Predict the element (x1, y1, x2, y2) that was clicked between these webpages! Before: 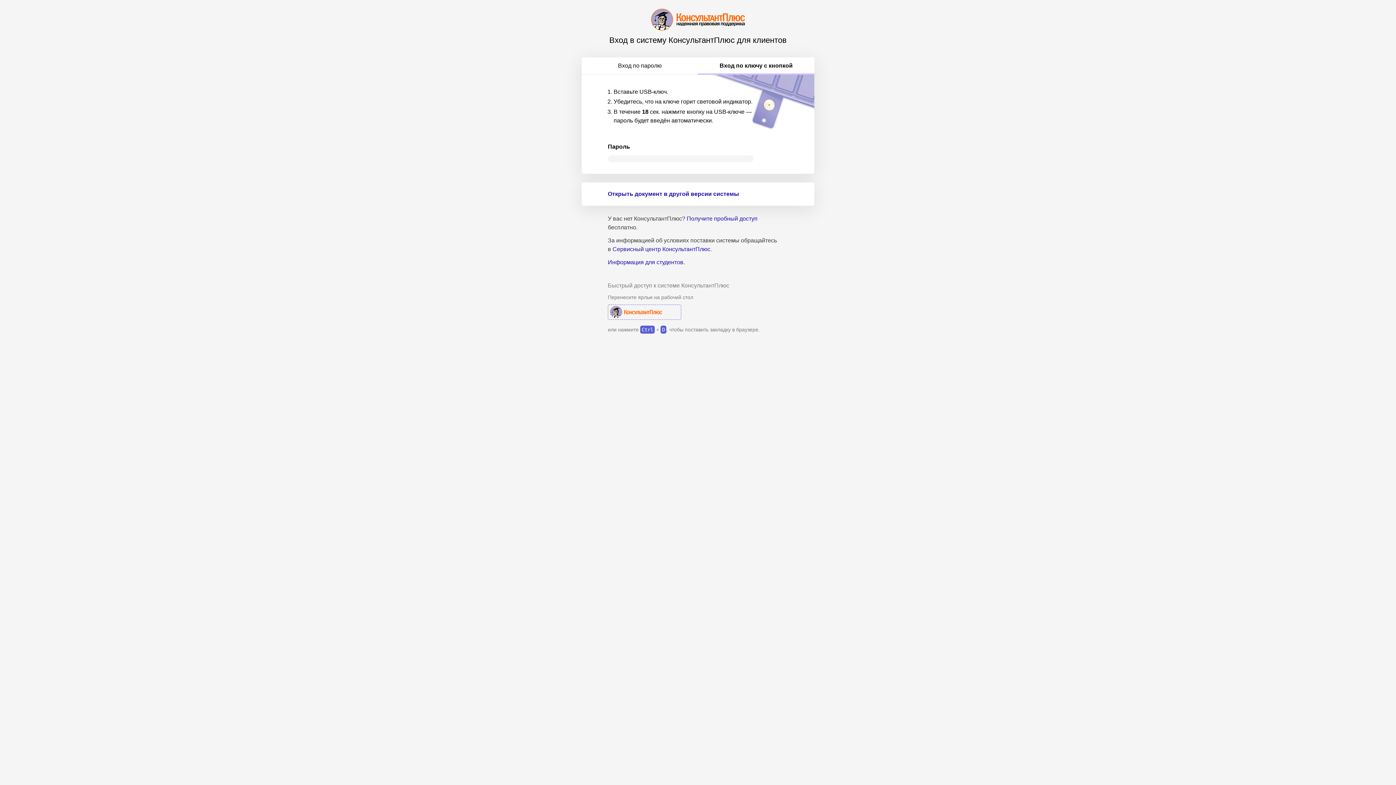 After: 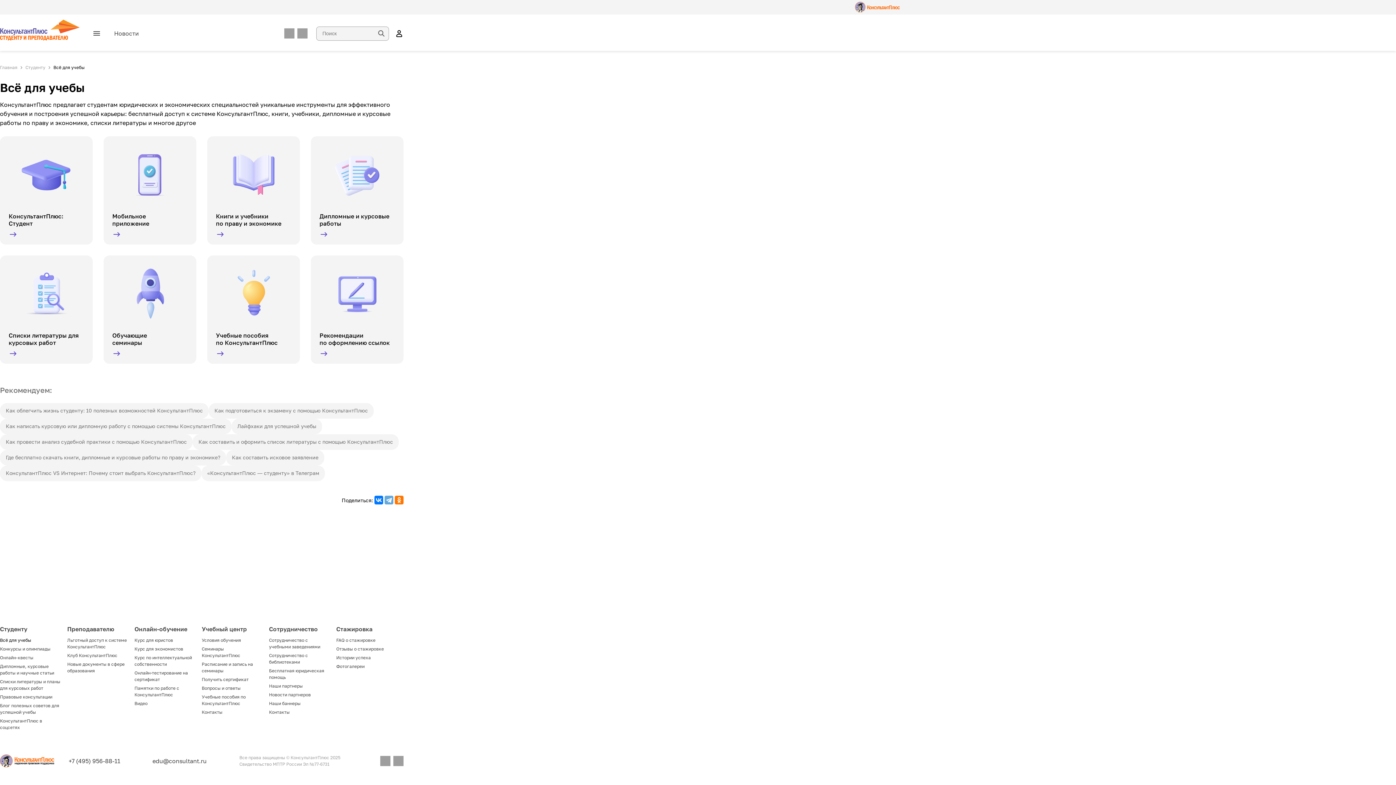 Action: label: Информация для студентов bbox: (608, 259, 683, 265)